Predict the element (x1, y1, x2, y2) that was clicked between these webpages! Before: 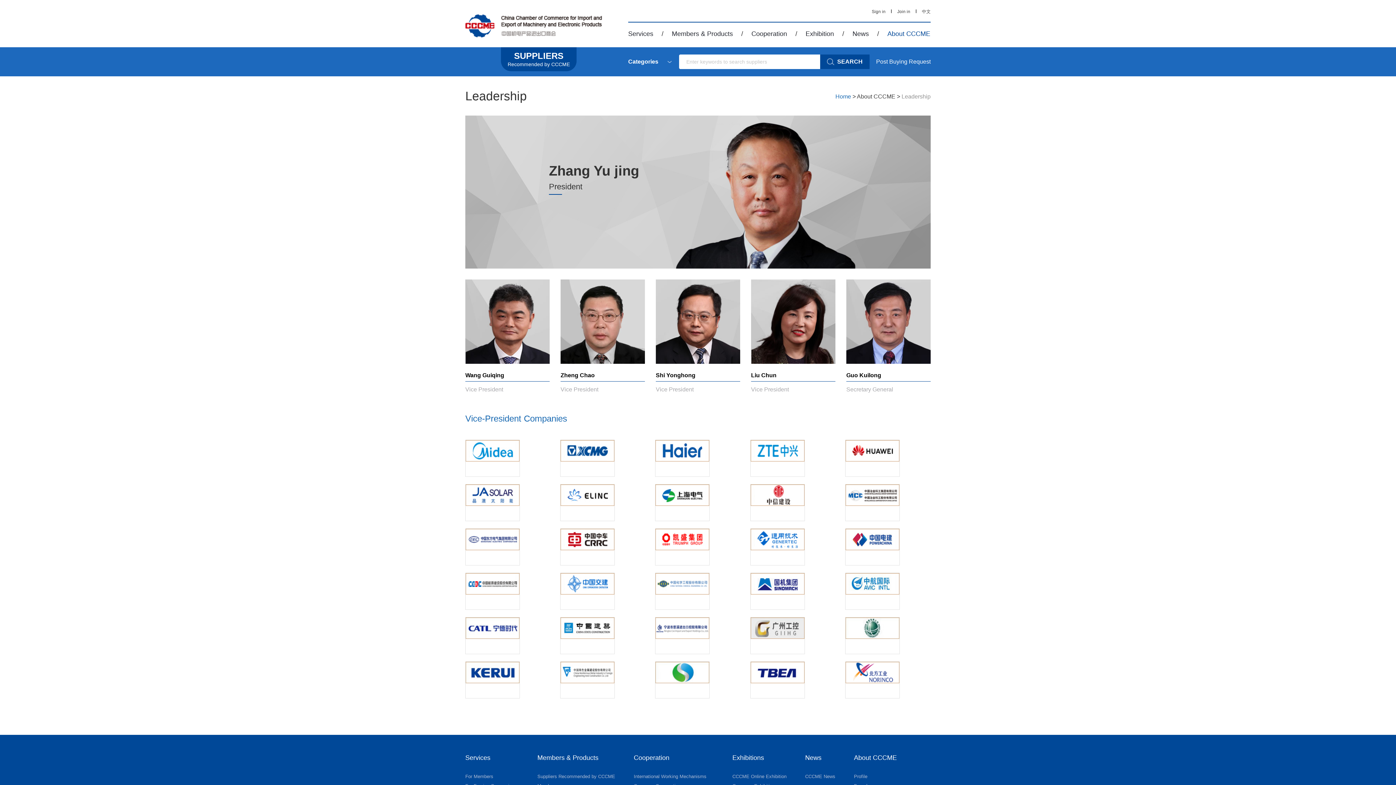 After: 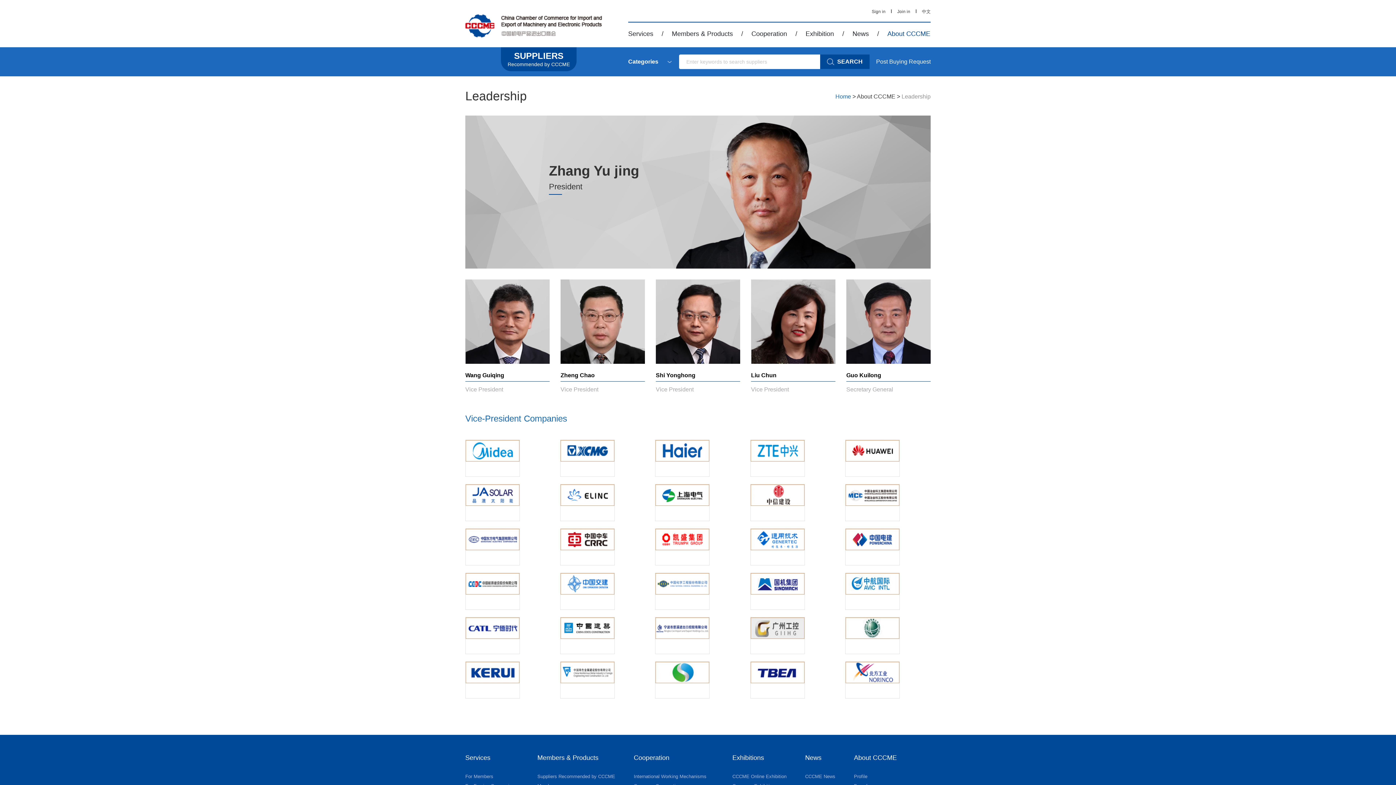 Action: label: Post Buying Request bbox: (876, 58, 930, 64)